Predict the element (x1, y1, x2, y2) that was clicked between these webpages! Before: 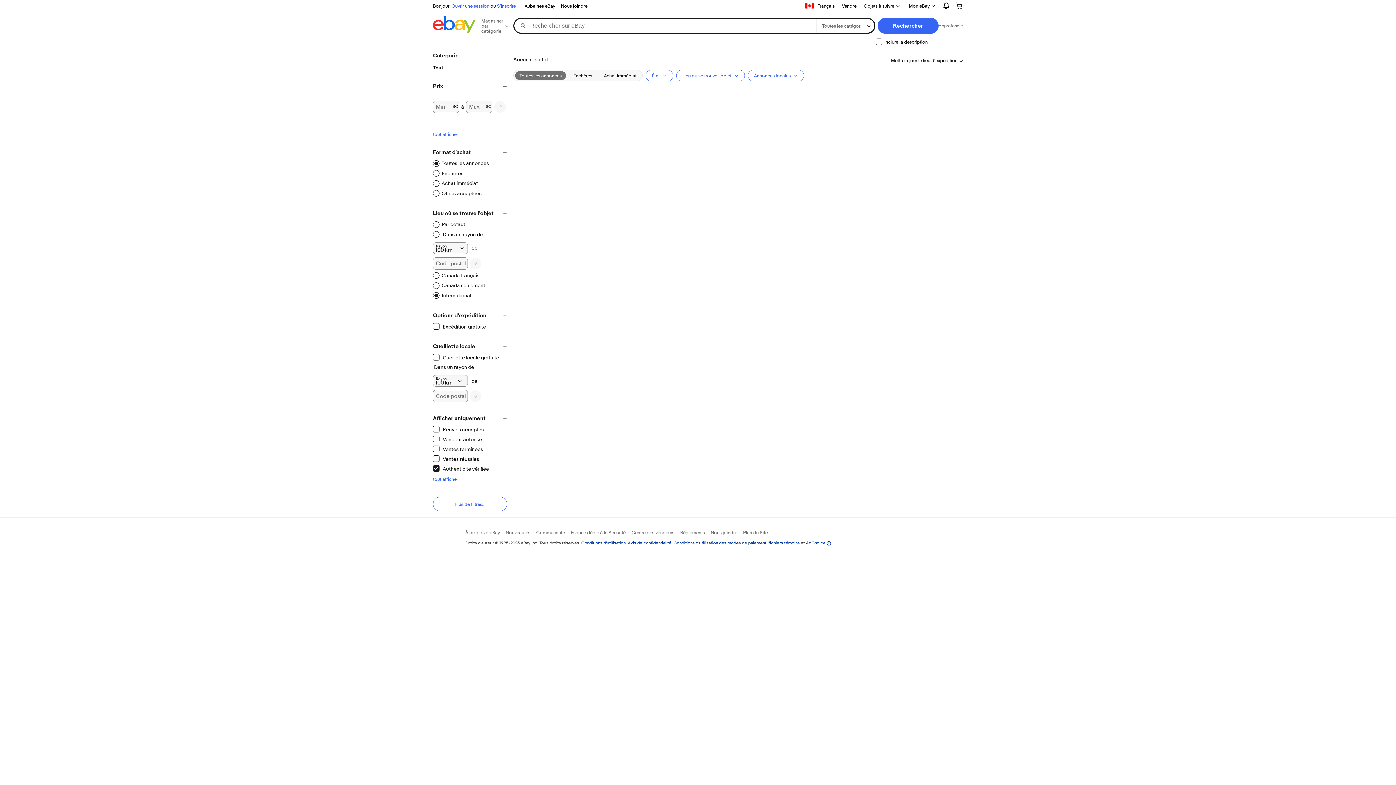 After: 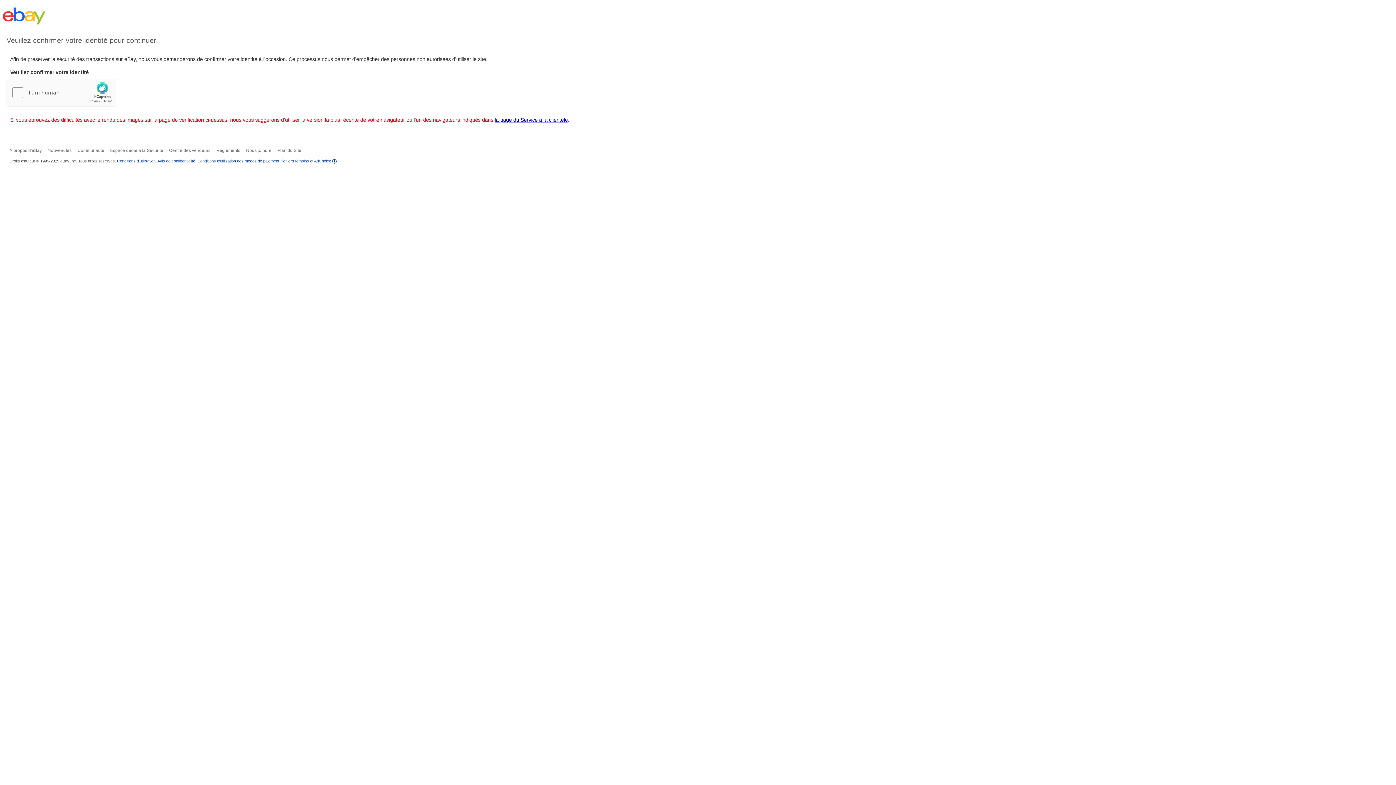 Action: bbox: (710, 529, 737, 535) label: Nous joindre